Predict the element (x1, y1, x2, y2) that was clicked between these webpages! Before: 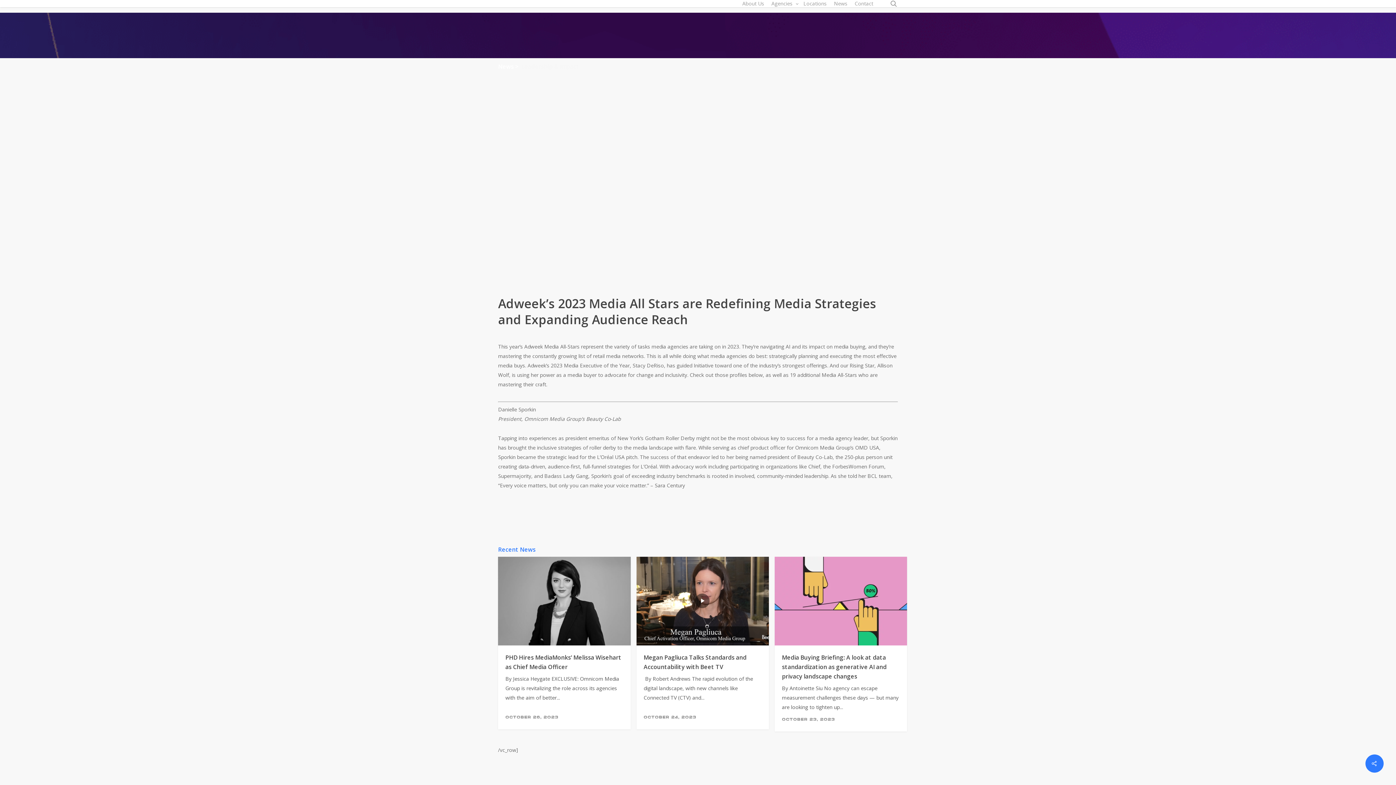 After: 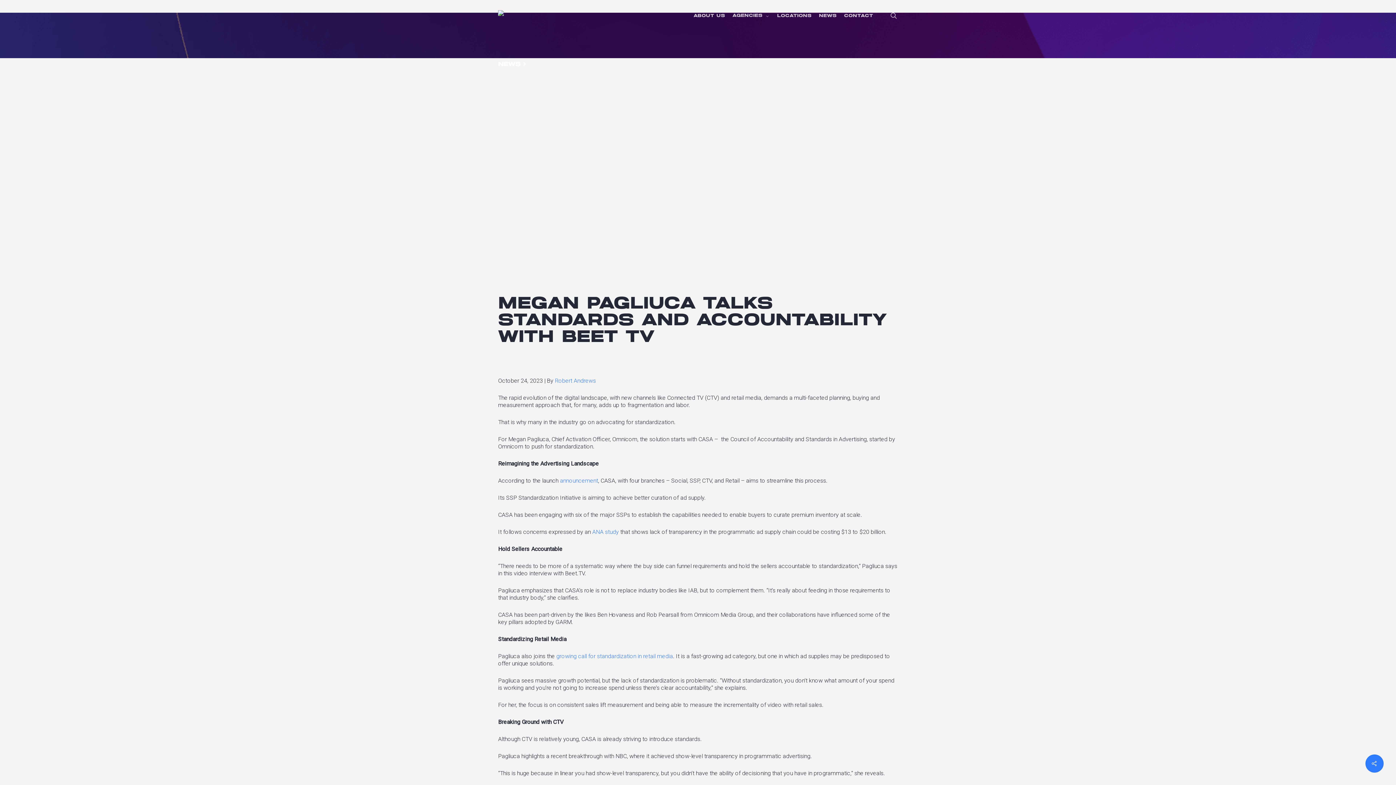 Action: bbox: (636, 557, 769, 729) label: Megan Pagliuca Talks Standards and Accountability with Beet TV